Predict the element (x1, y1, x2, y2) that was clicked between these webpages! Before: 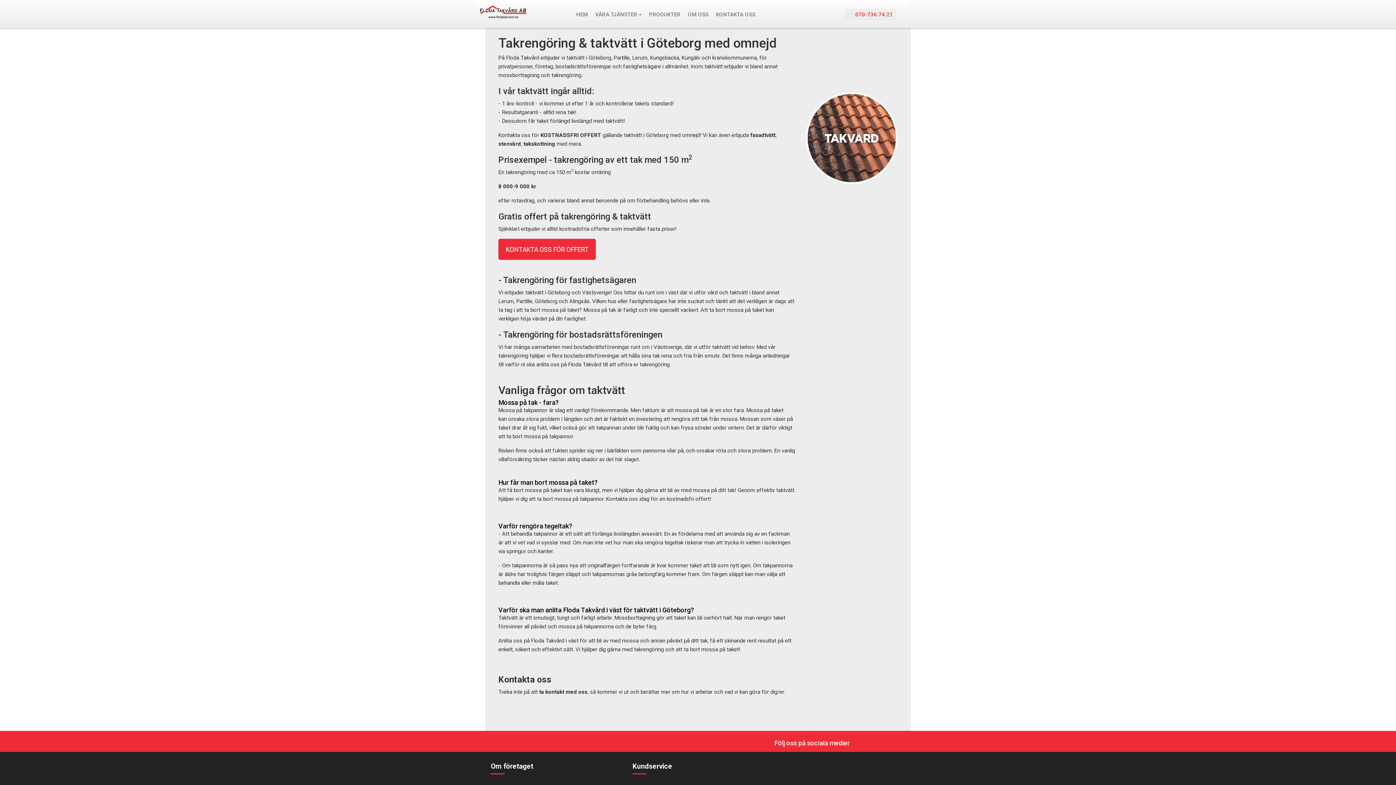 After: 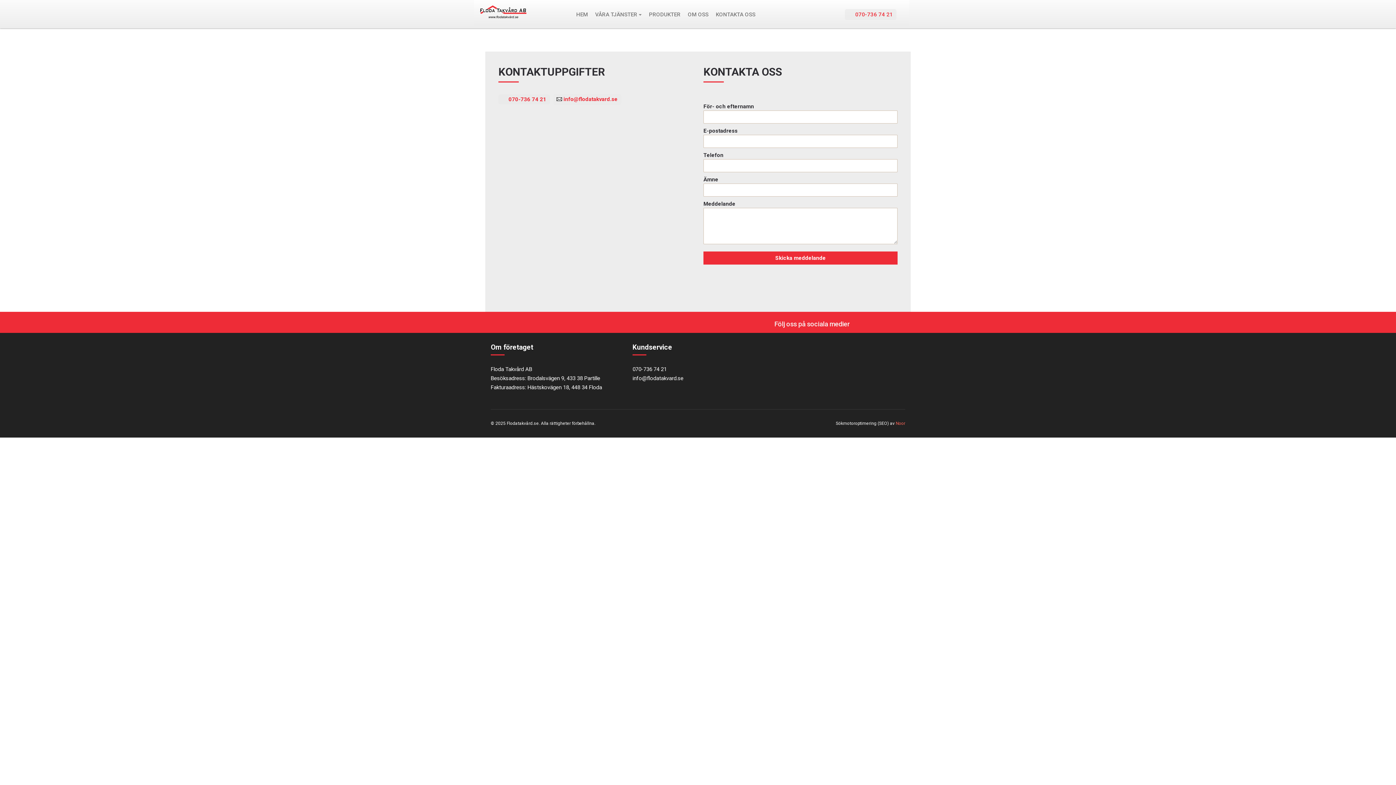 Action: label: ta kontakt med oss bbox: (539, 689, 587, 695)